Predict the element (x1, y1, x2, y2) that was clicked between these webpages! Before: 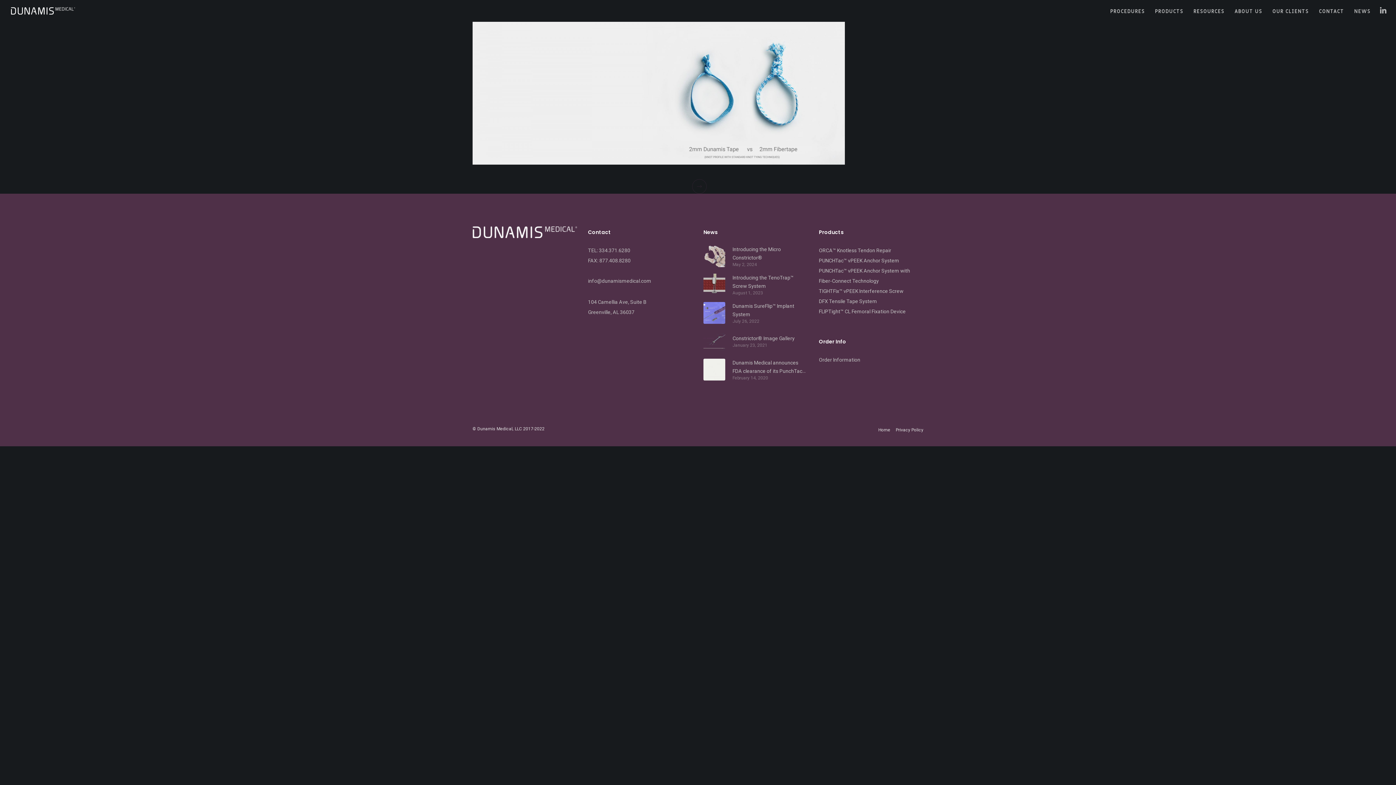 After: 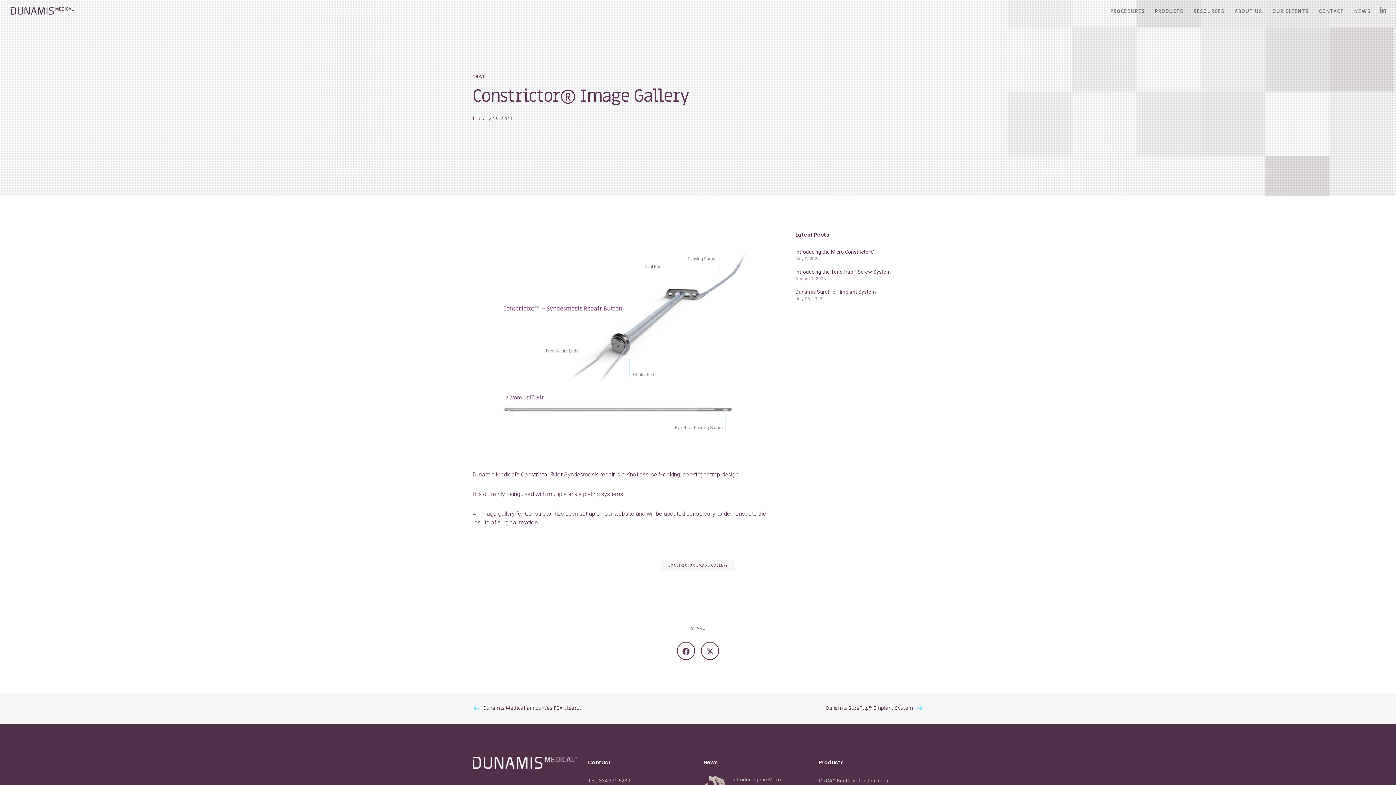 Action: label: Constrictor® Image Gallery bbox: (732, 334, 808, 342)